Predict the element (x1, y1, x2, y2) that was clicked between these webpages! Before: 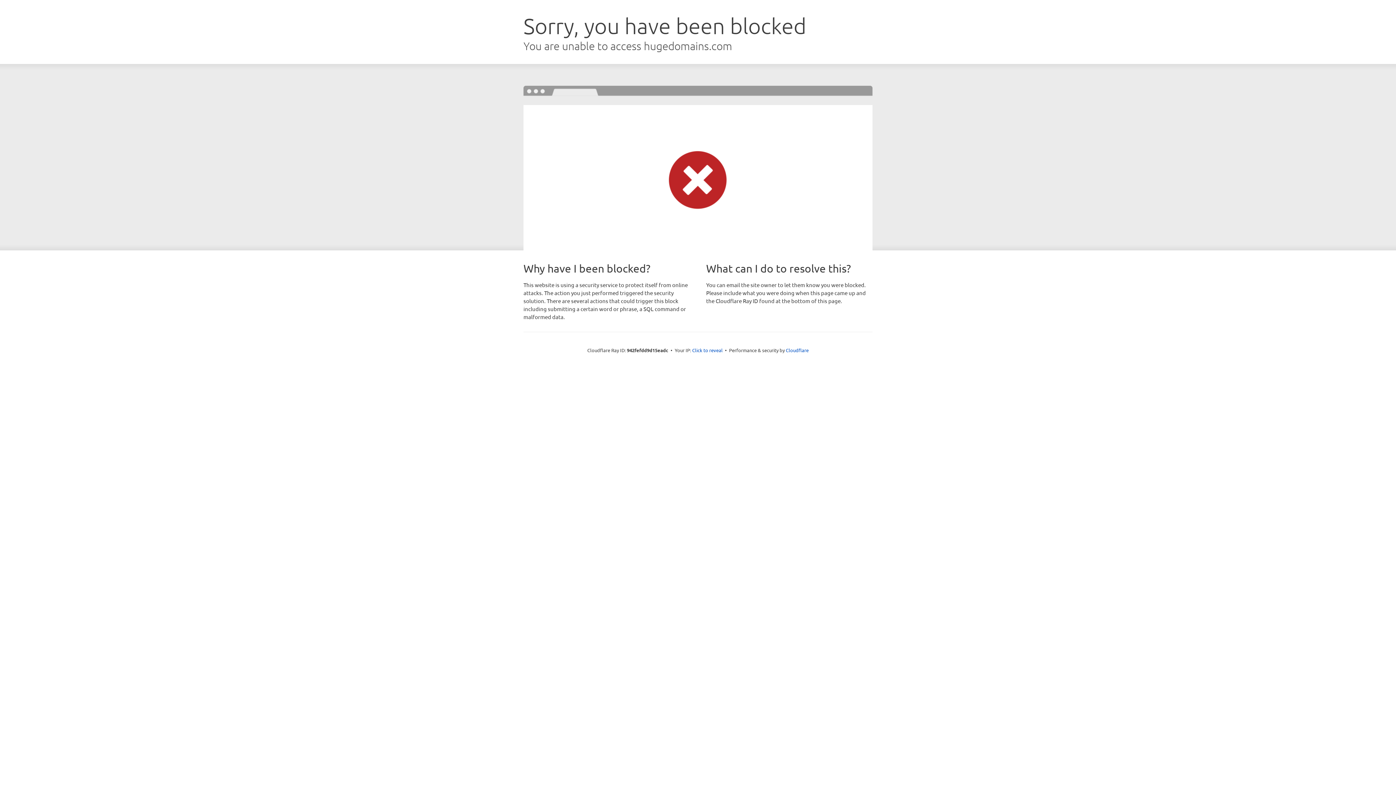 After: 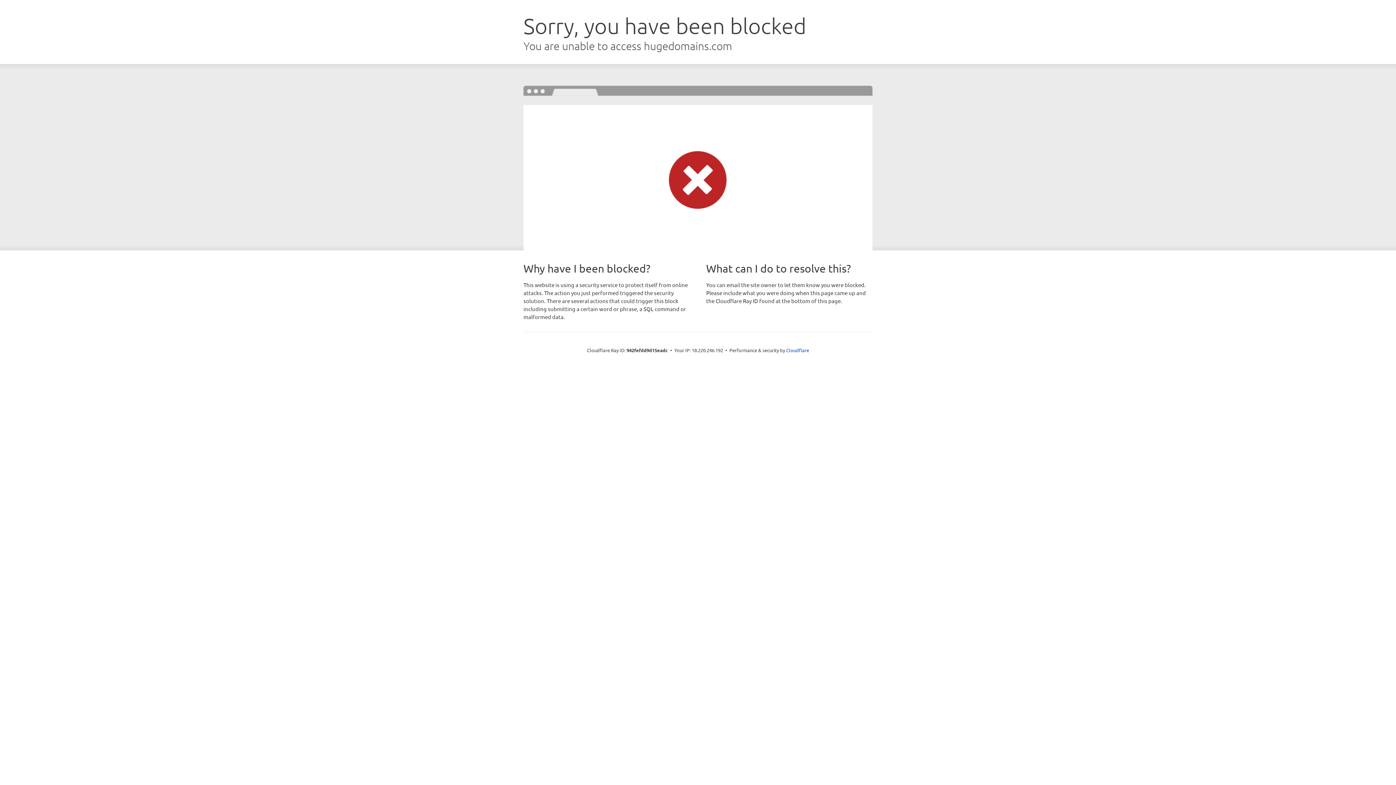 Action: bbox: (692, 346, 722, 353) label: Click to reveal